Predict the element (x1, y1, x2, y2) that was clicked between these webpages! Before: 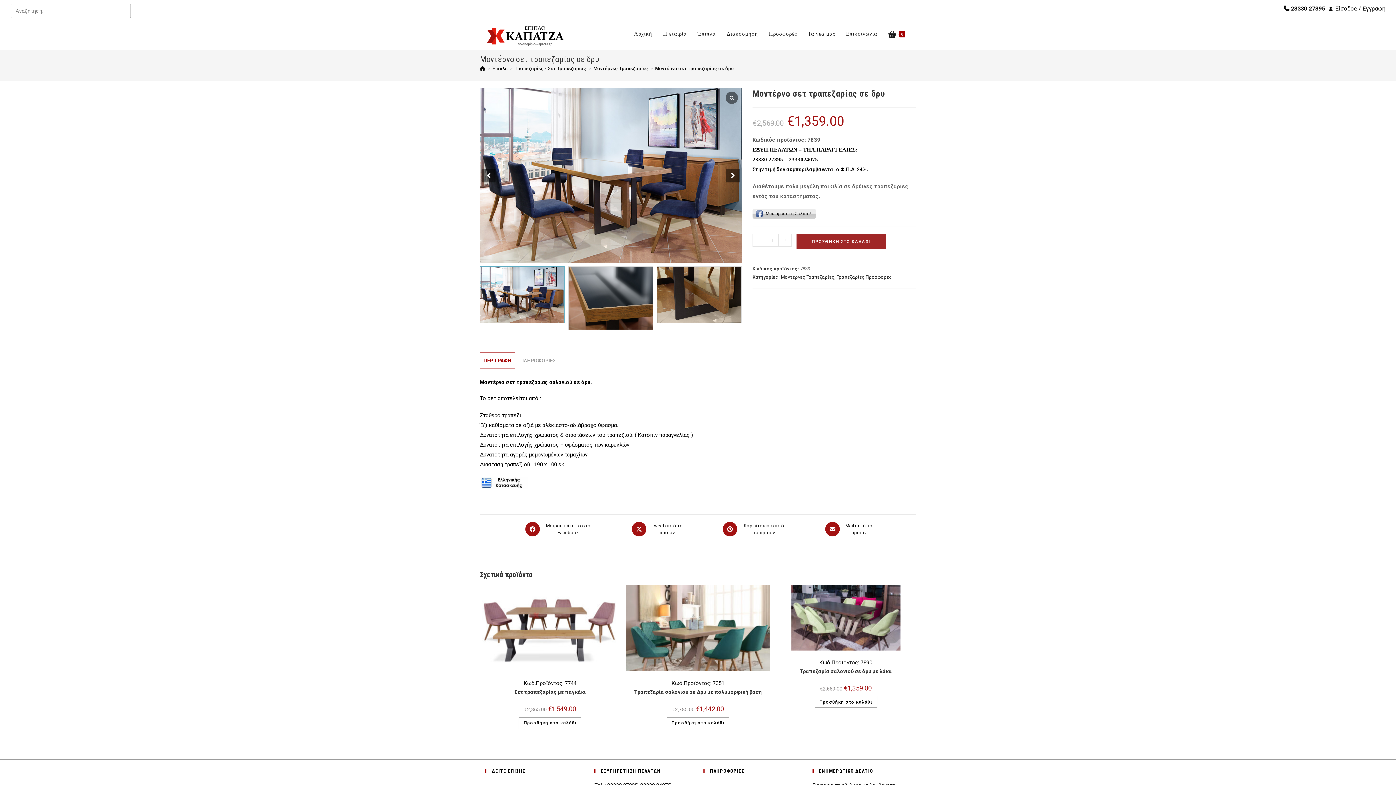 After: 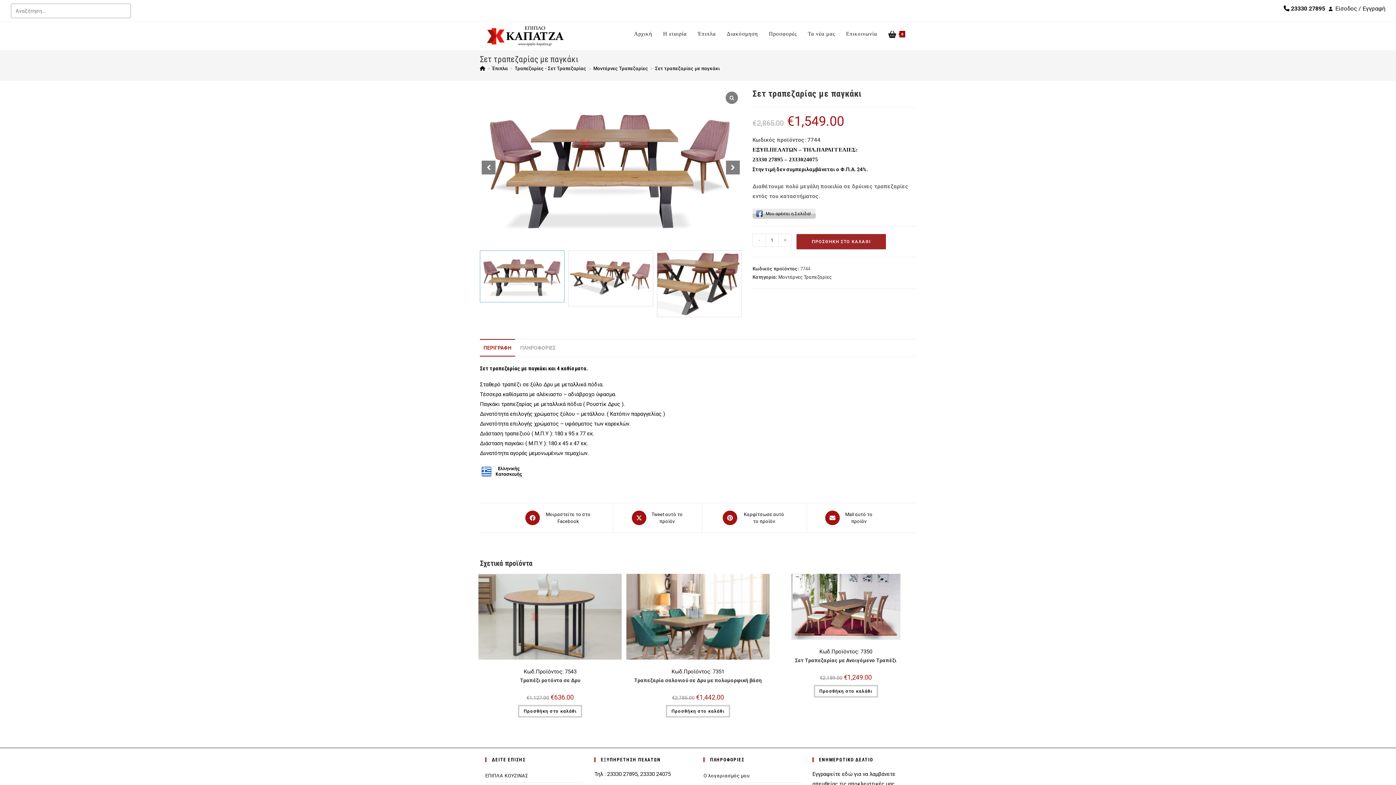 Action: bbox: (514, 688, 585, 696) label: Σετ τραπεζαρίας με παγκάκι